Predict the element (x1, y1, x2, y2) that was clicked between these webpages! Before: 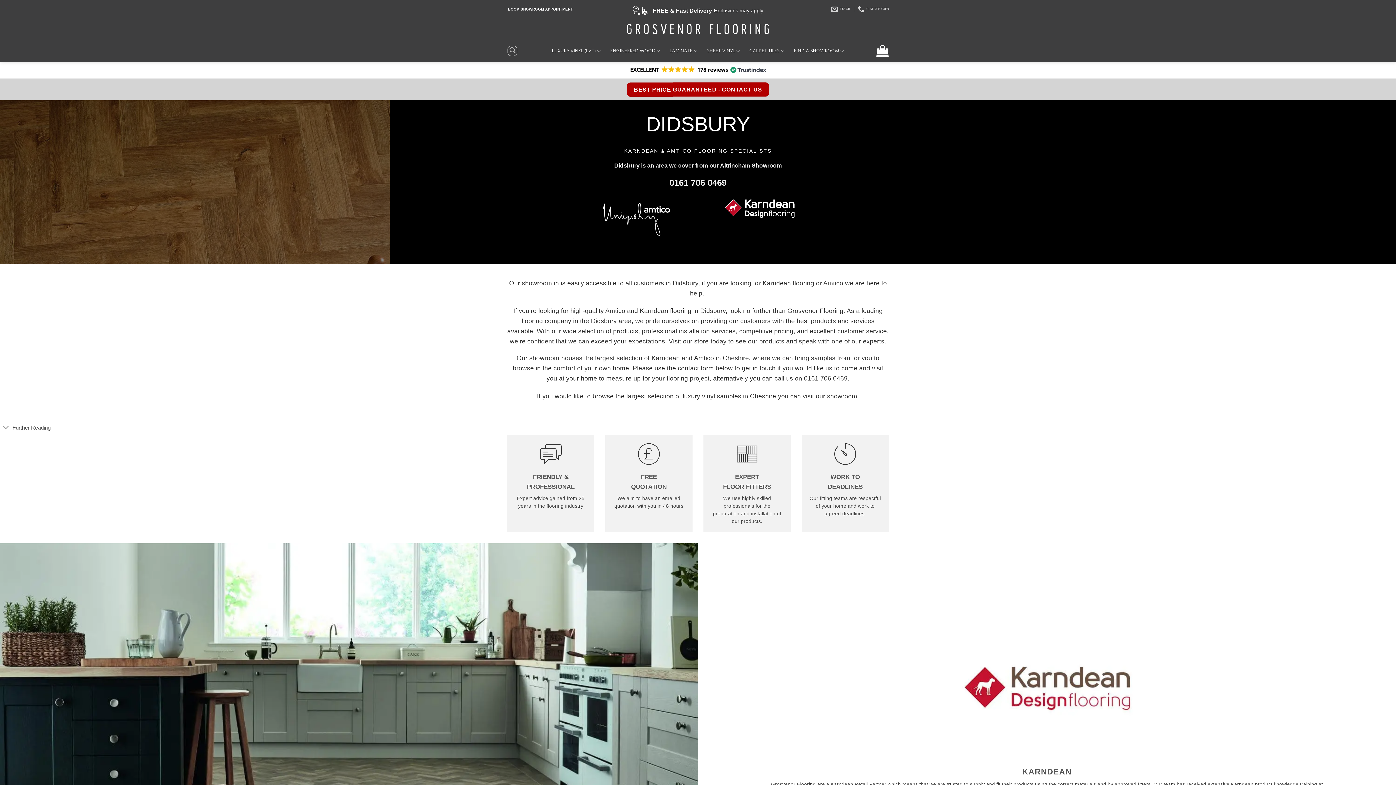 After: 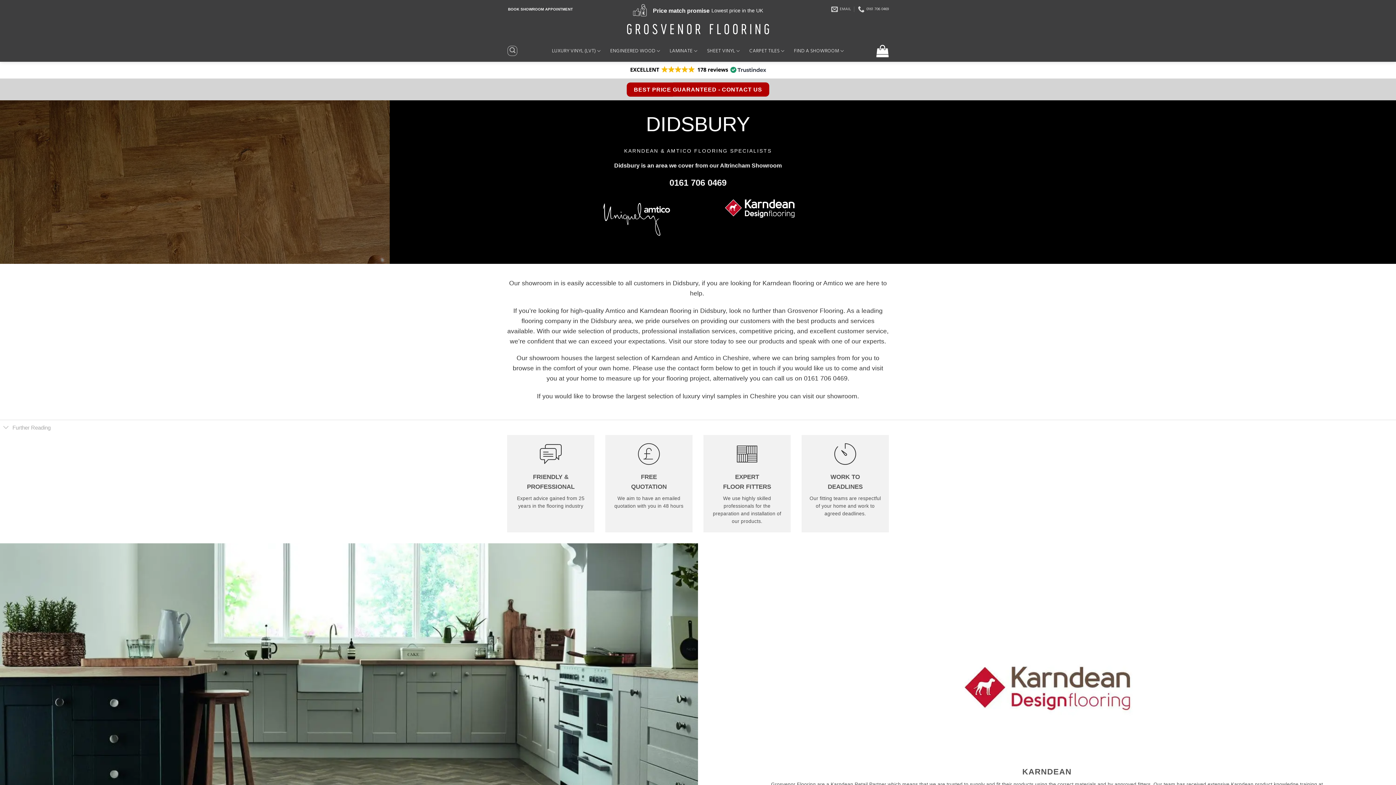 Action: bbox: (0, 419, 1396, 435) label: Further Reading